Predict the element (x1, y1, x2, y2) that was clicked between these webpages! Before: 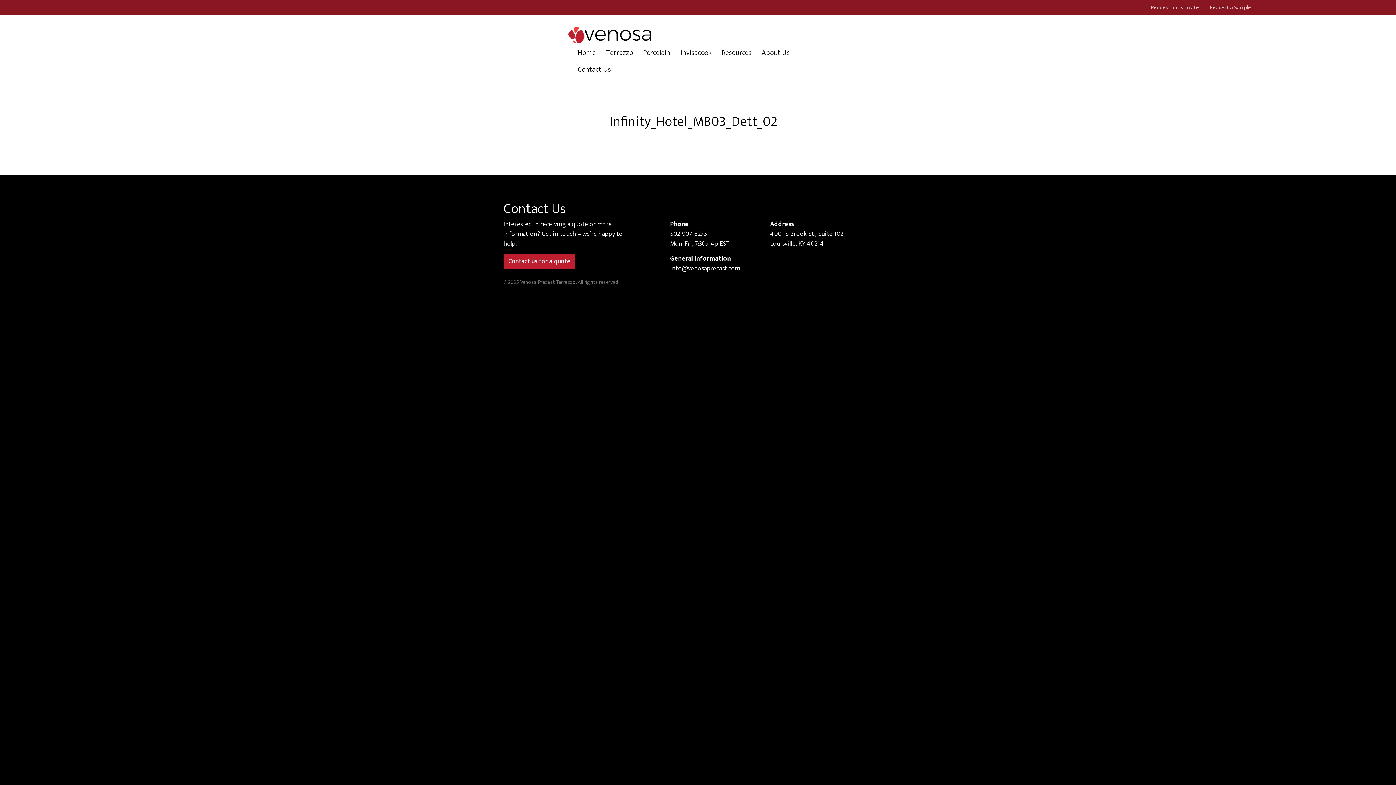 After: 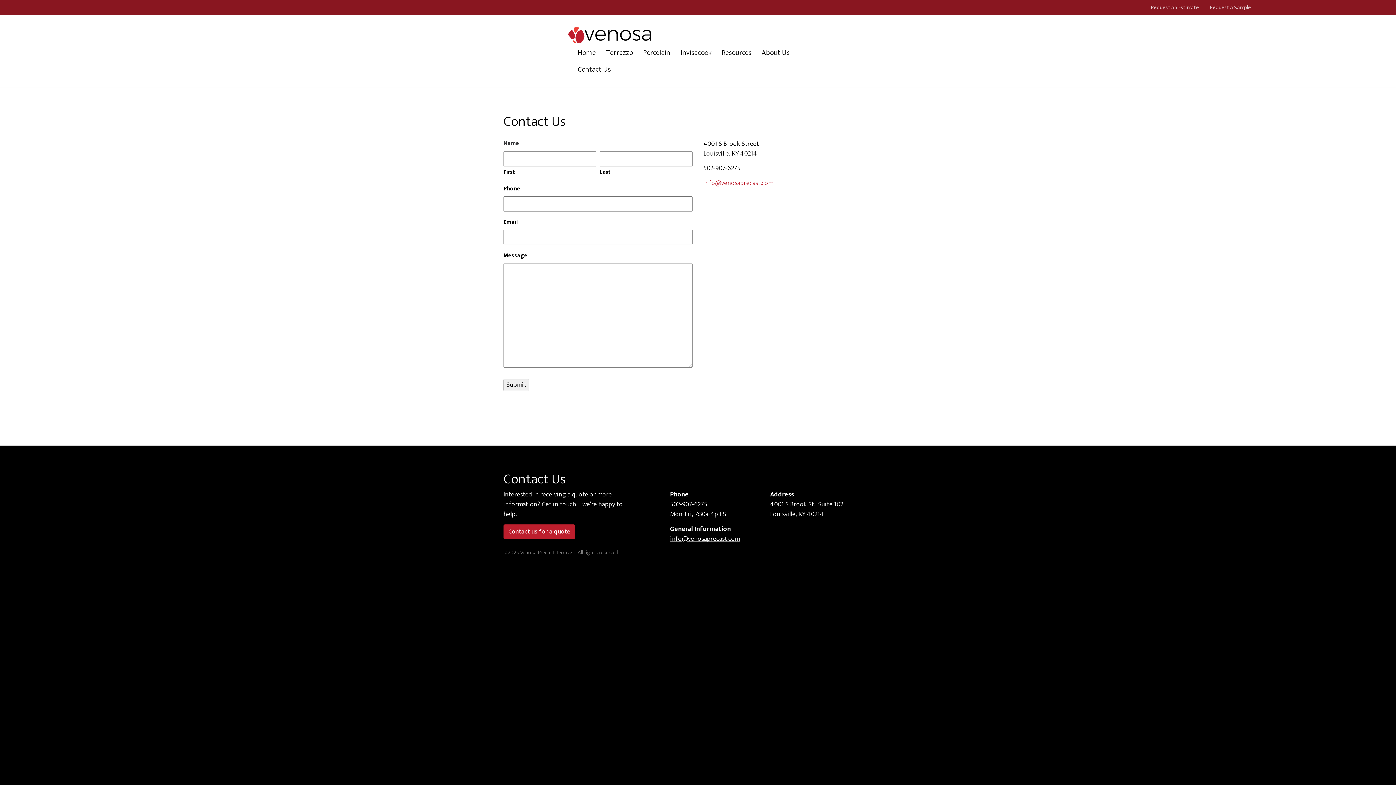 Action: label: Contact us for a quote bbox: (503, 254, 575, 268)